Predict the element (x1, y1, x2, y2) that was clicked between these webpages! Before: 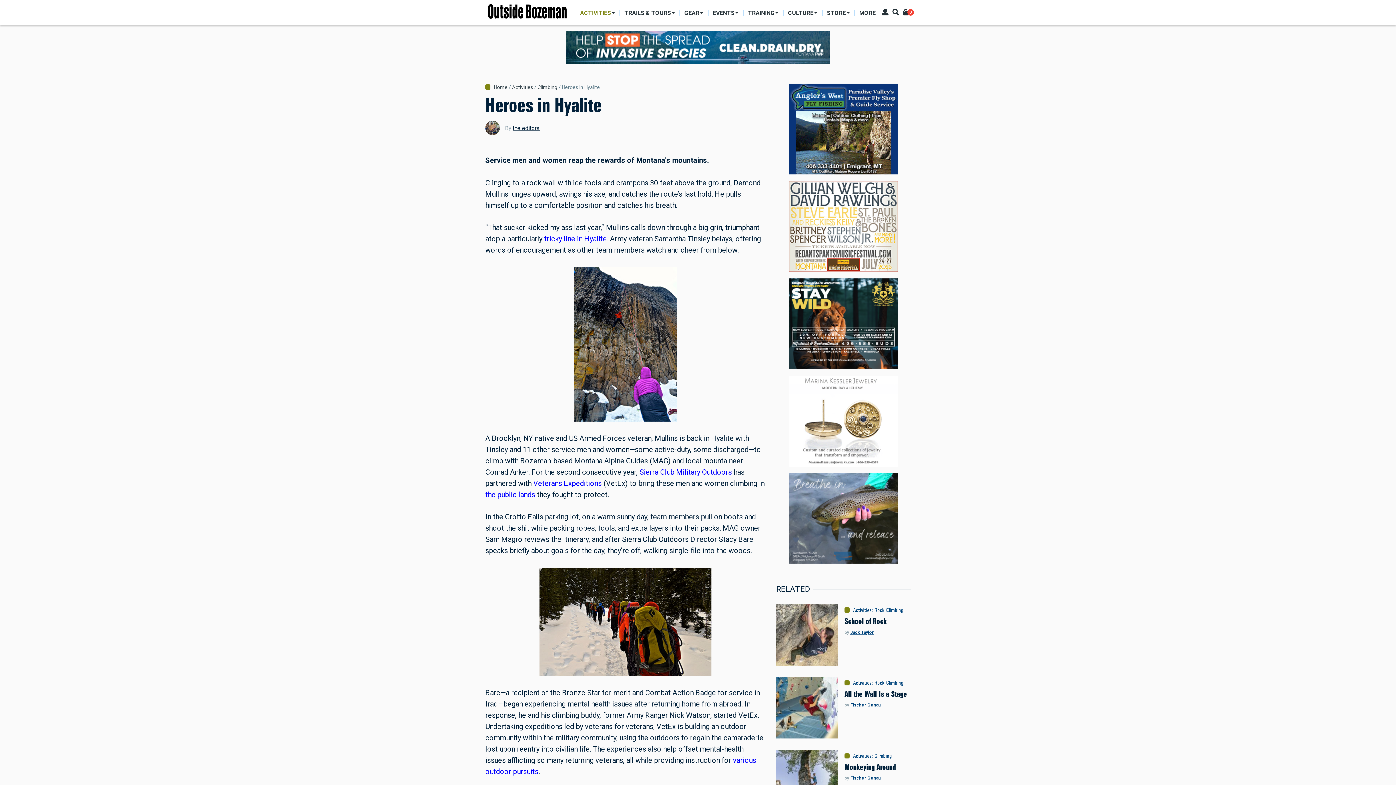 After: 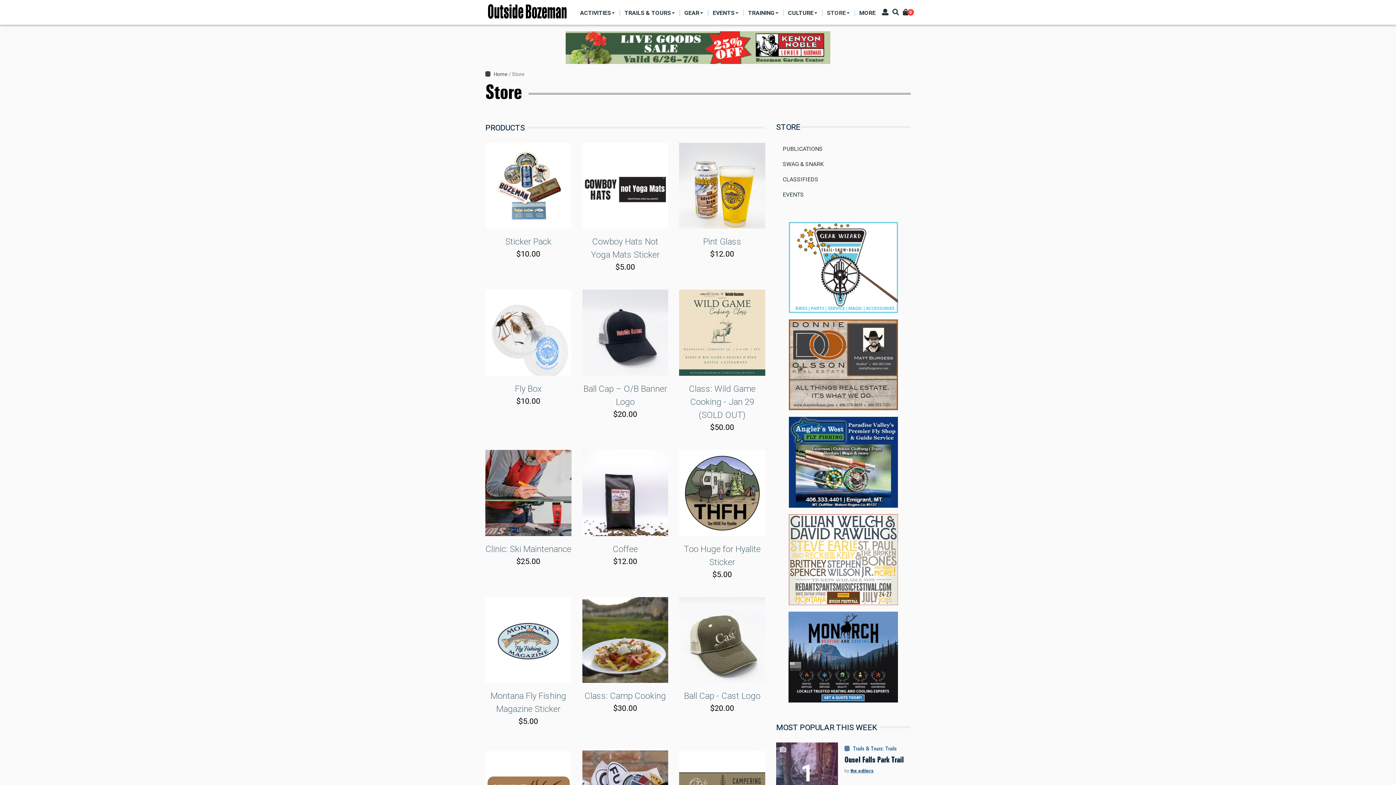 Action: bbox: (822, 6, 854, 19) label: STORE